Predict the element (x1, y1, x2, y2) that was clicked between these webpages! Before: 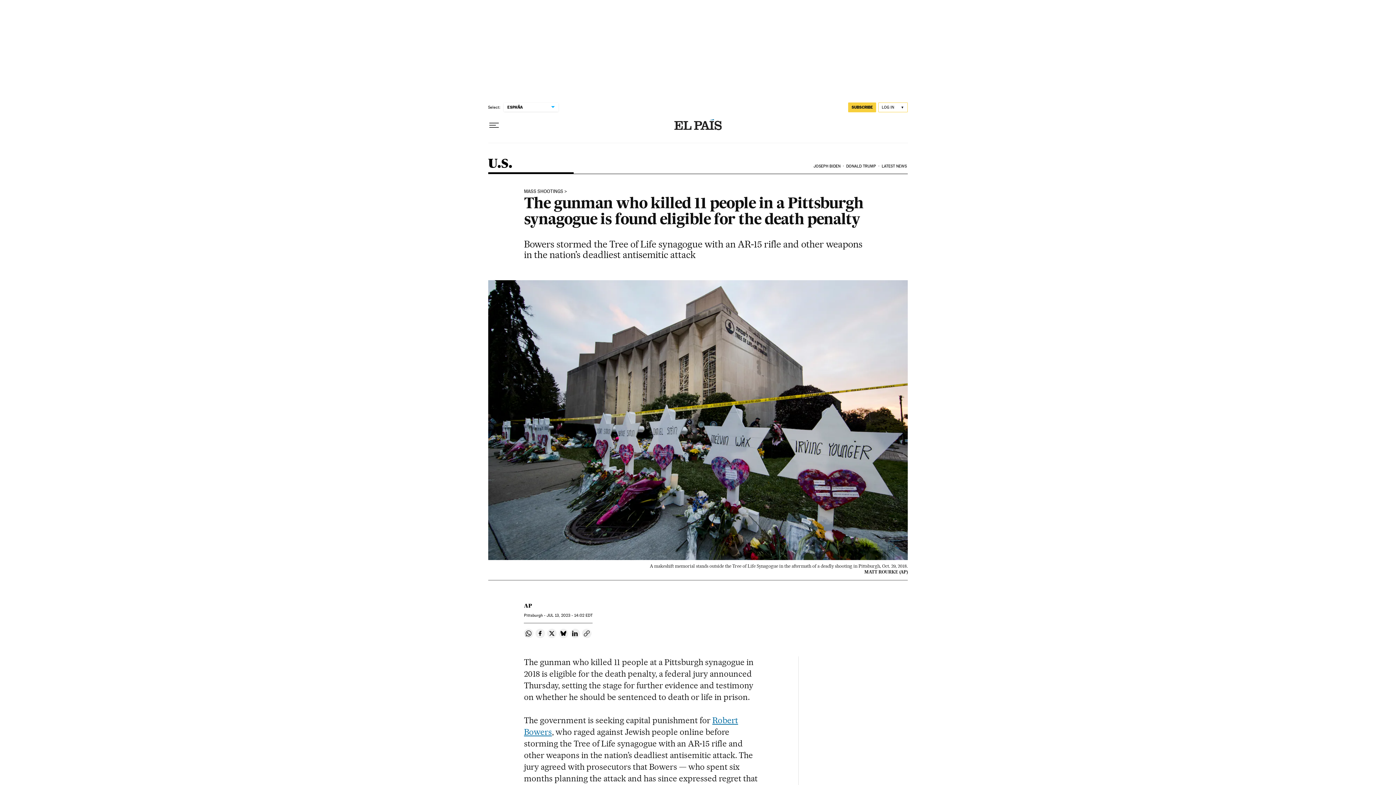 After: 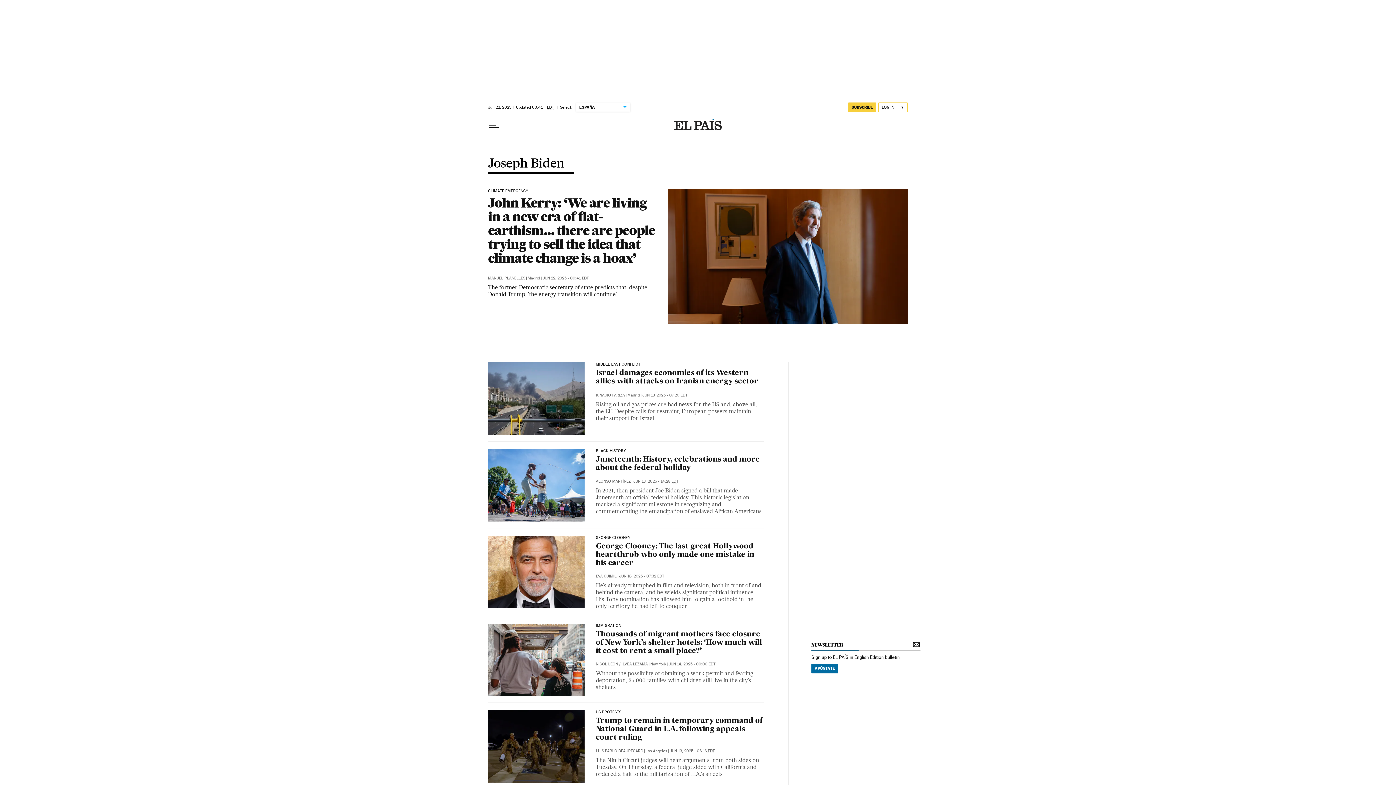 Action: label: JOSEPH BIDEN bbox: (812, 158, 845, 174)